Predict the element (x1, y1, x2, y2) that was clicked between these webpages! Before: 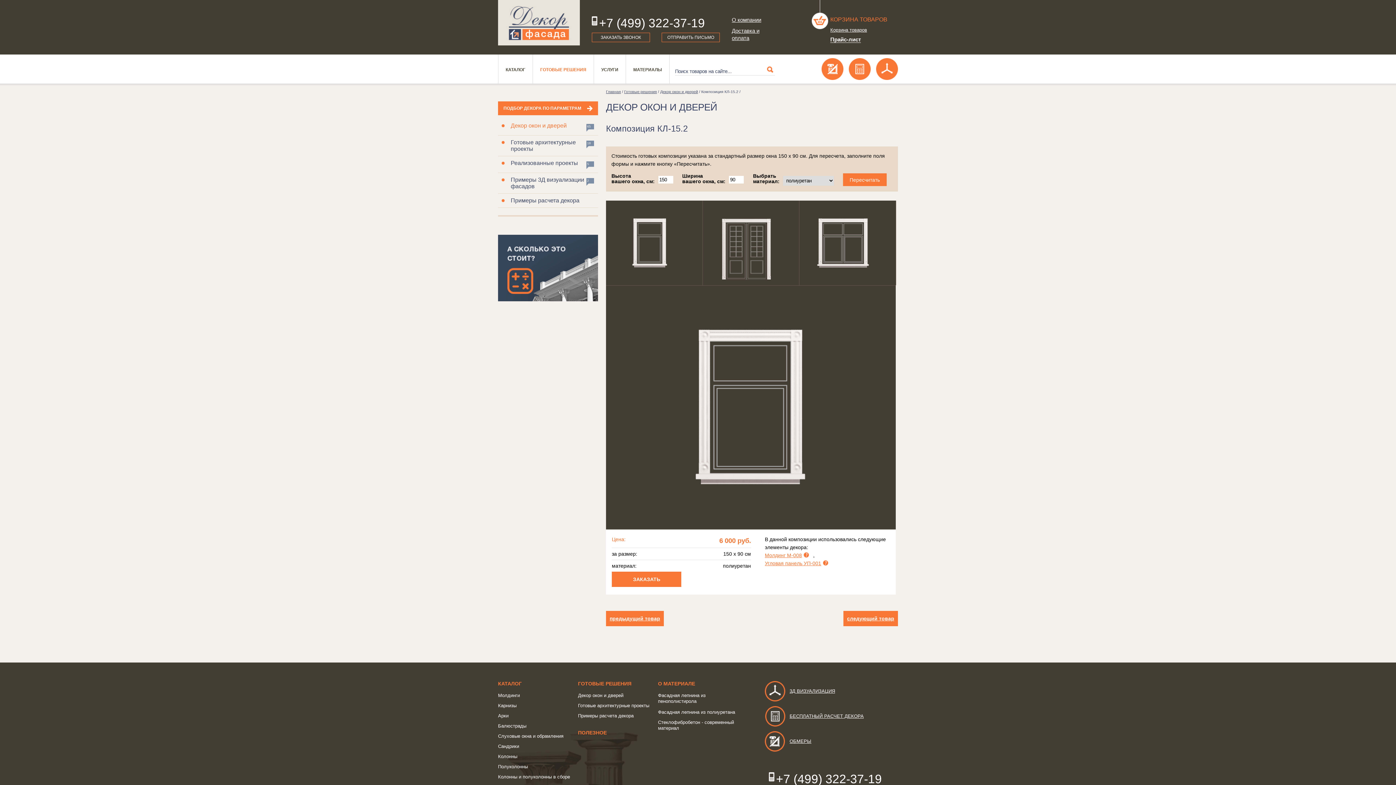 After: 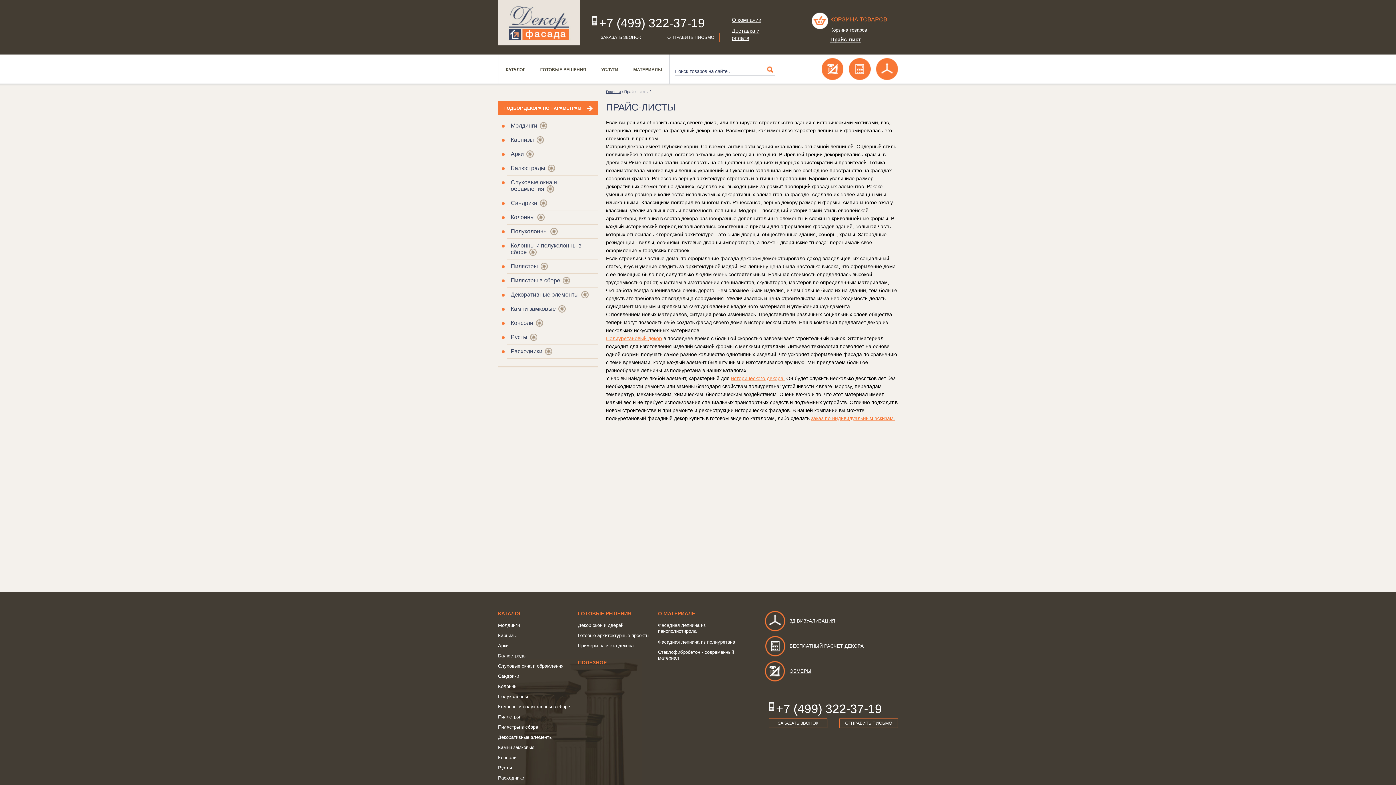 Action: label: Прайс-лист bbox: (830, 36, 861, 42)